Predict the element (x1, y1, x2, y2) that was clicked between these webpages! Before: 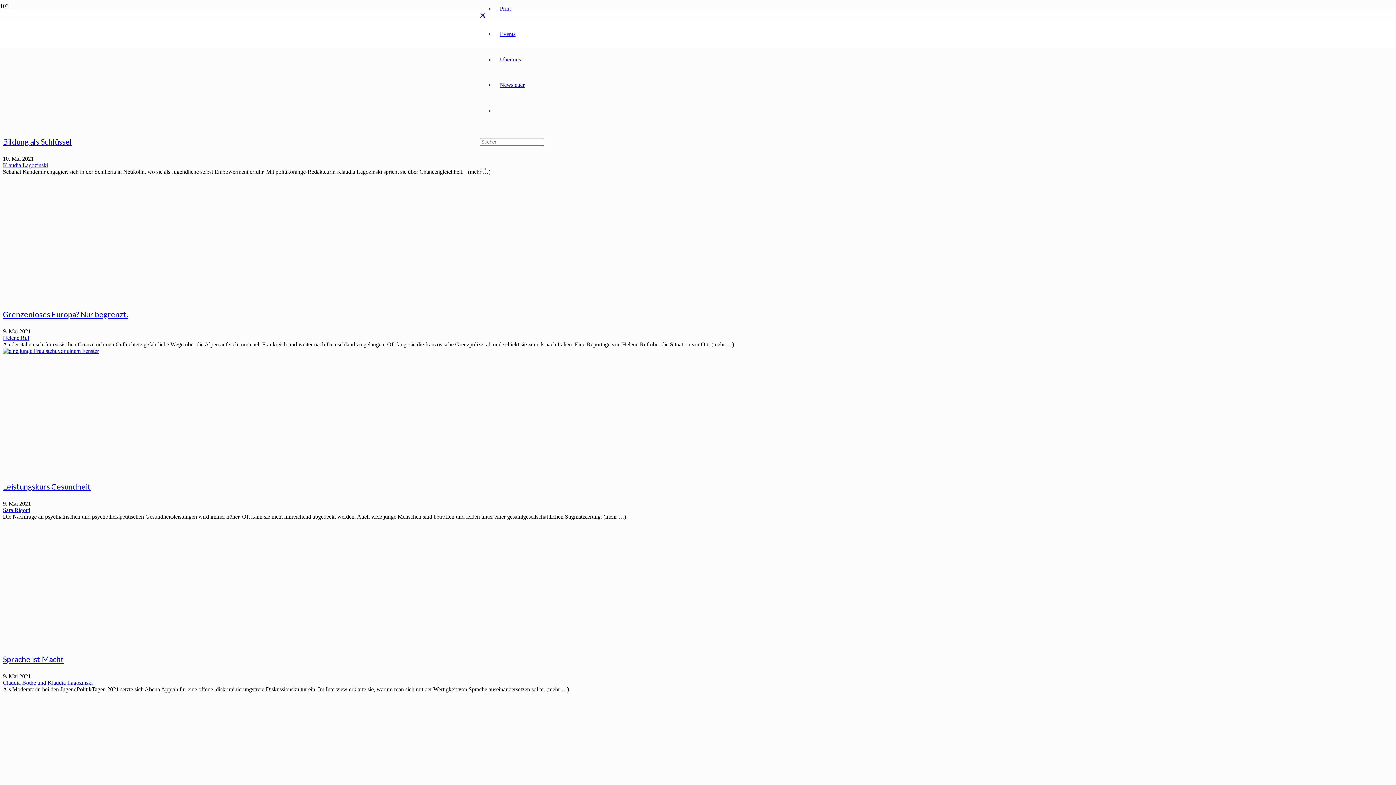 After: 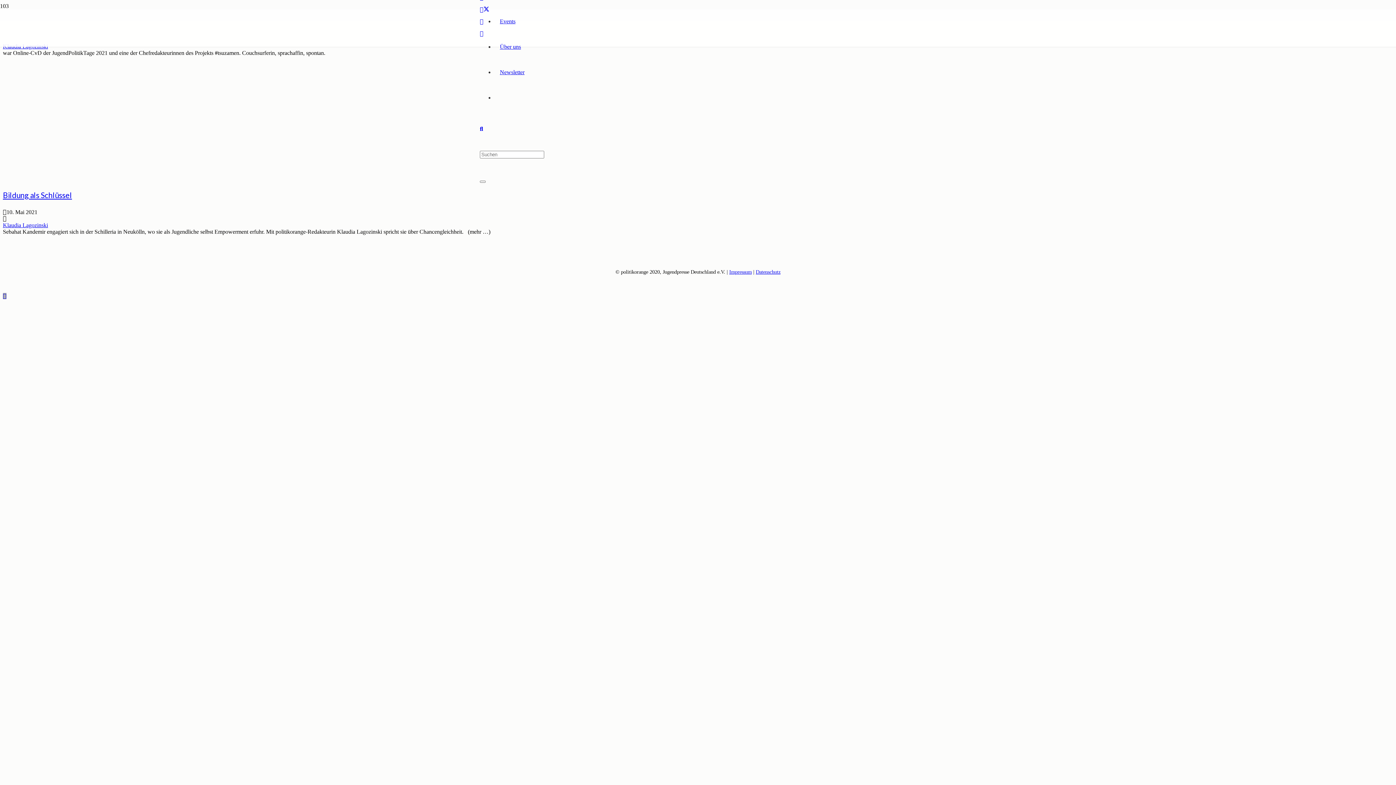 Action: bbox: (2, 162, 48, 168) label: Klaudia Lagozinski